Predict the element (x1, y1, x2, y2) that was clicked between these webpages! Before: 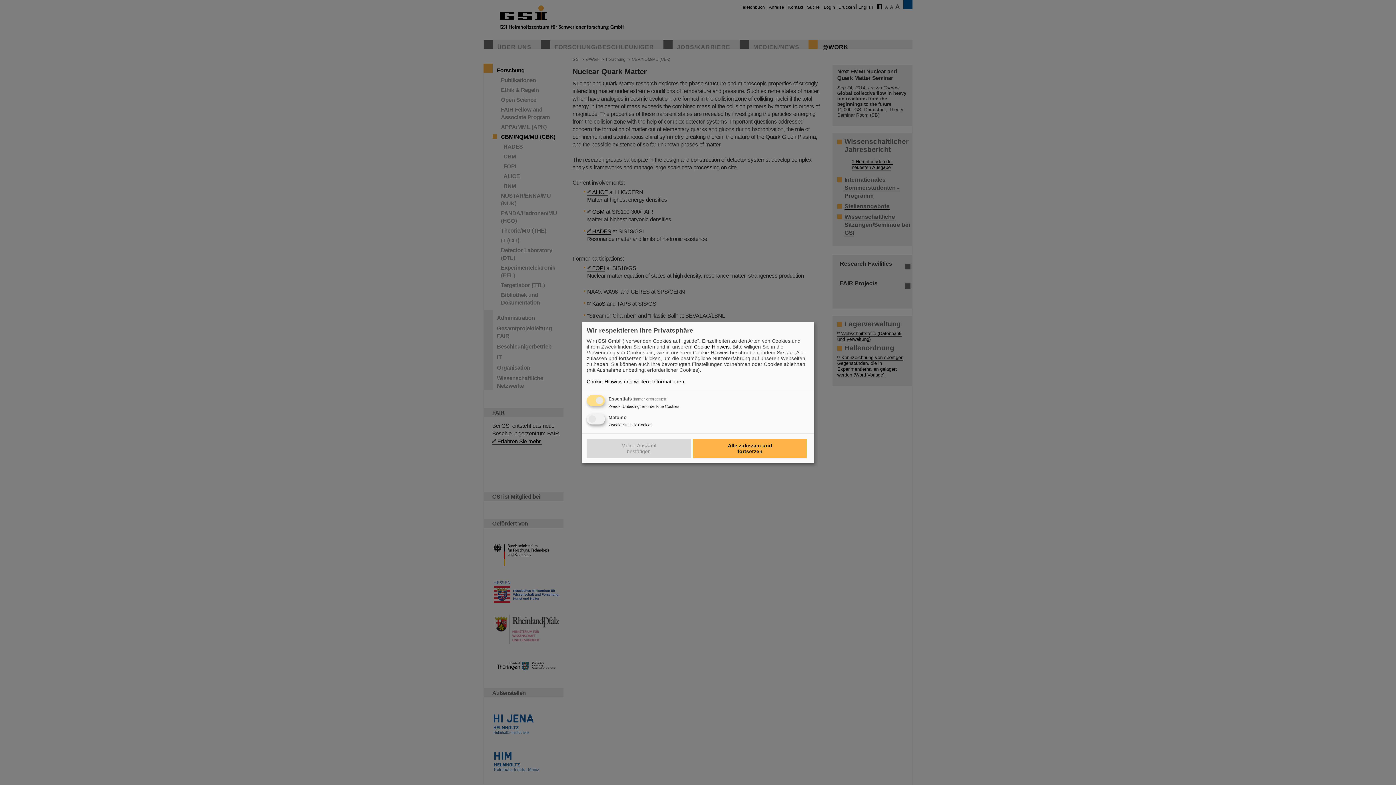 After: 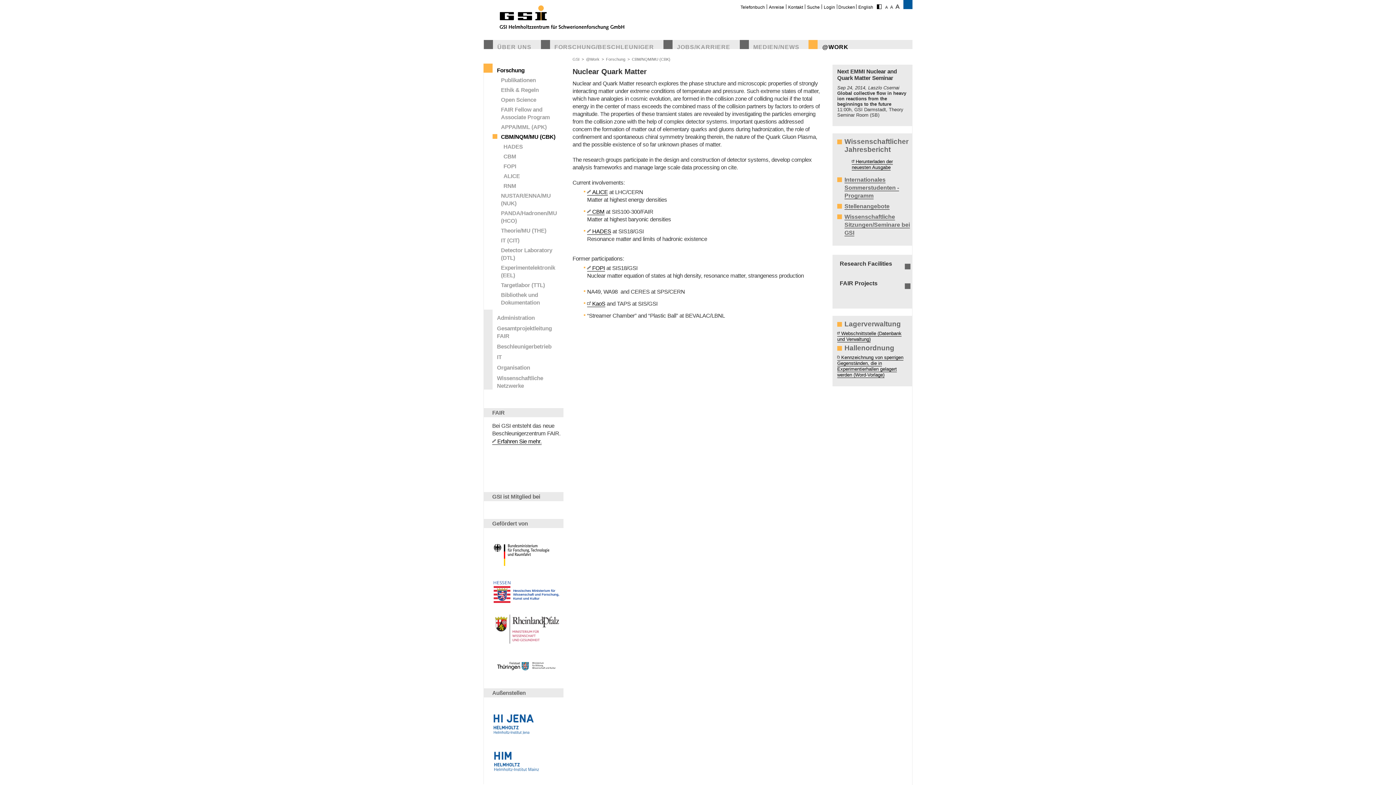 Action: bbox: (586, 439, 690, 458) label: Meine Auswahl bestätigen